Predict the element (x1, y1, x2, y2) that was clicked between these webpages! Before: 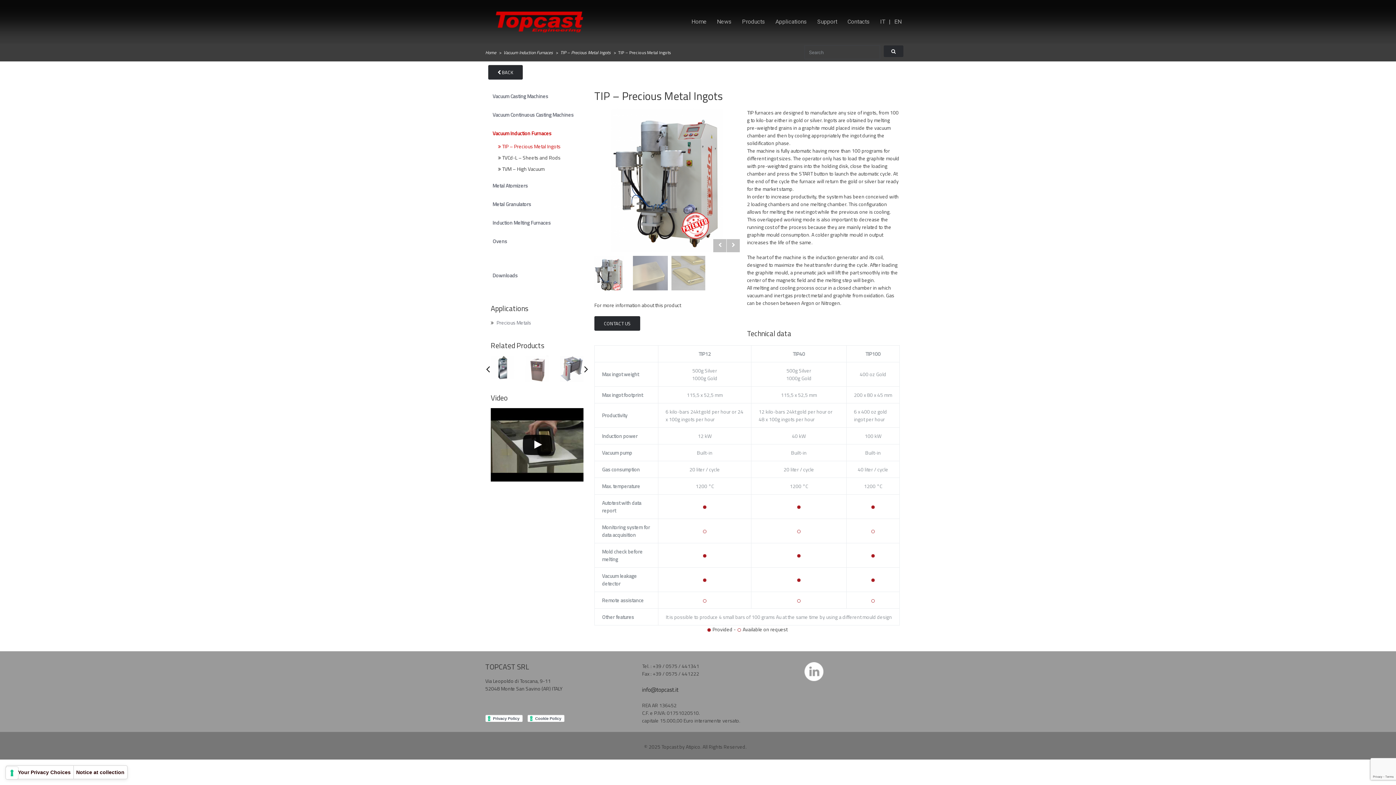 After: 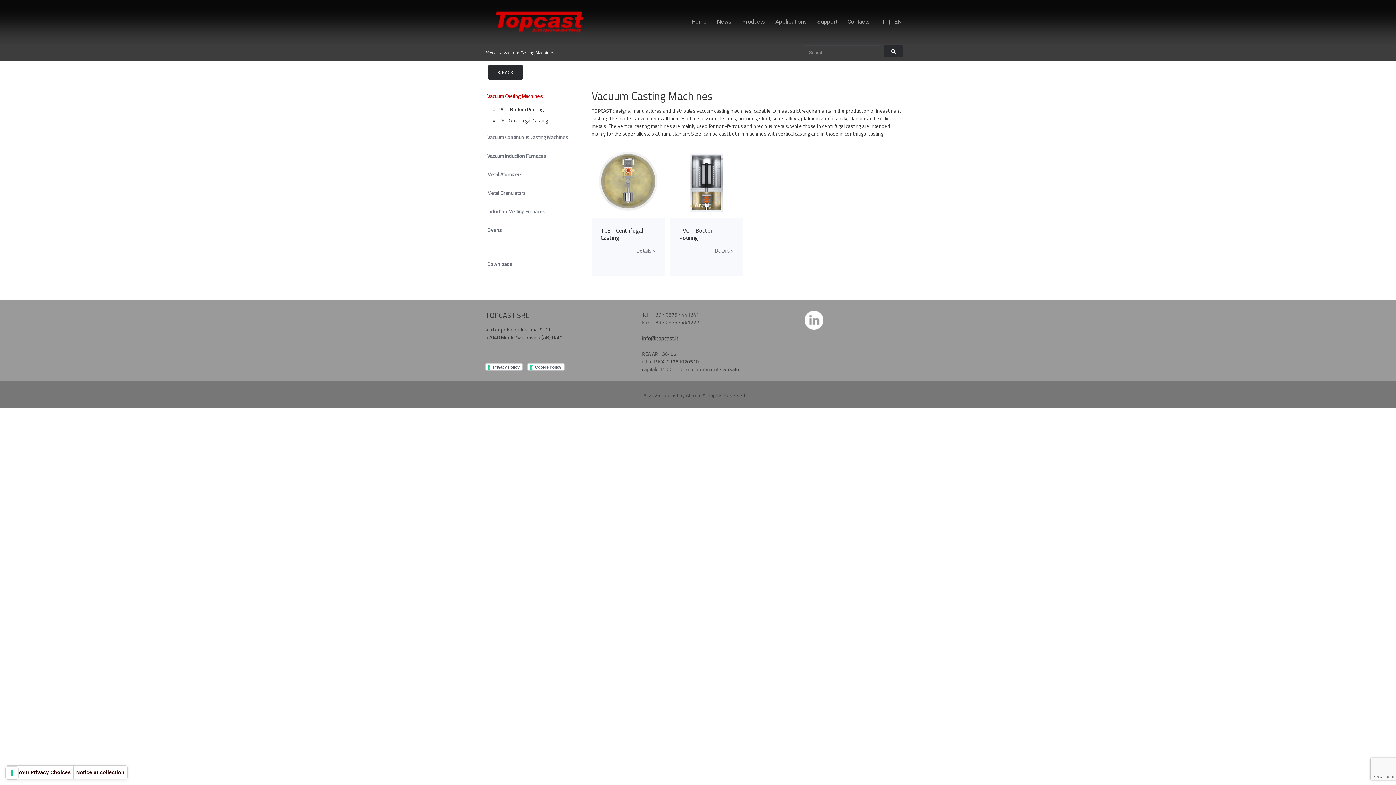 Action: label: Vacuum Casting Machines bbox: (490, 90, 589, 101)